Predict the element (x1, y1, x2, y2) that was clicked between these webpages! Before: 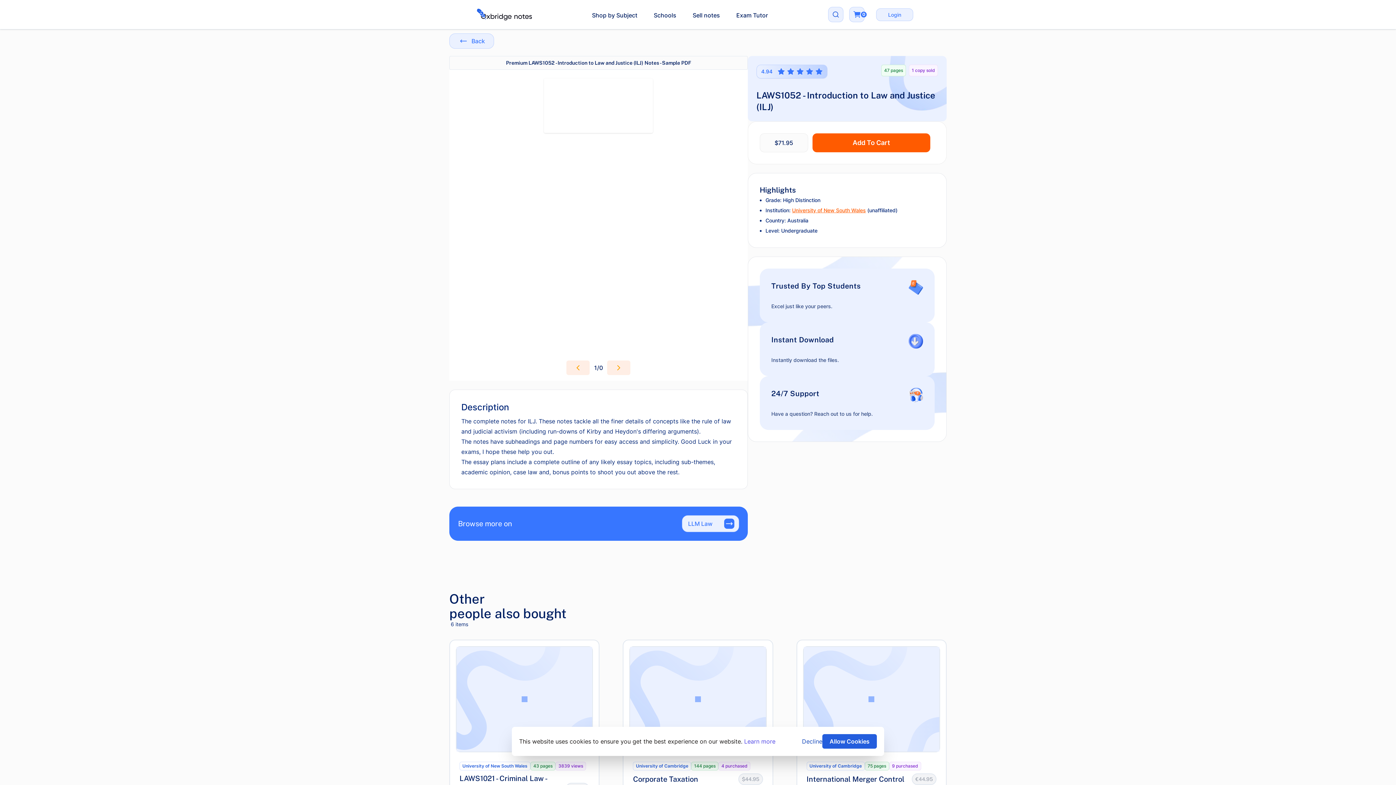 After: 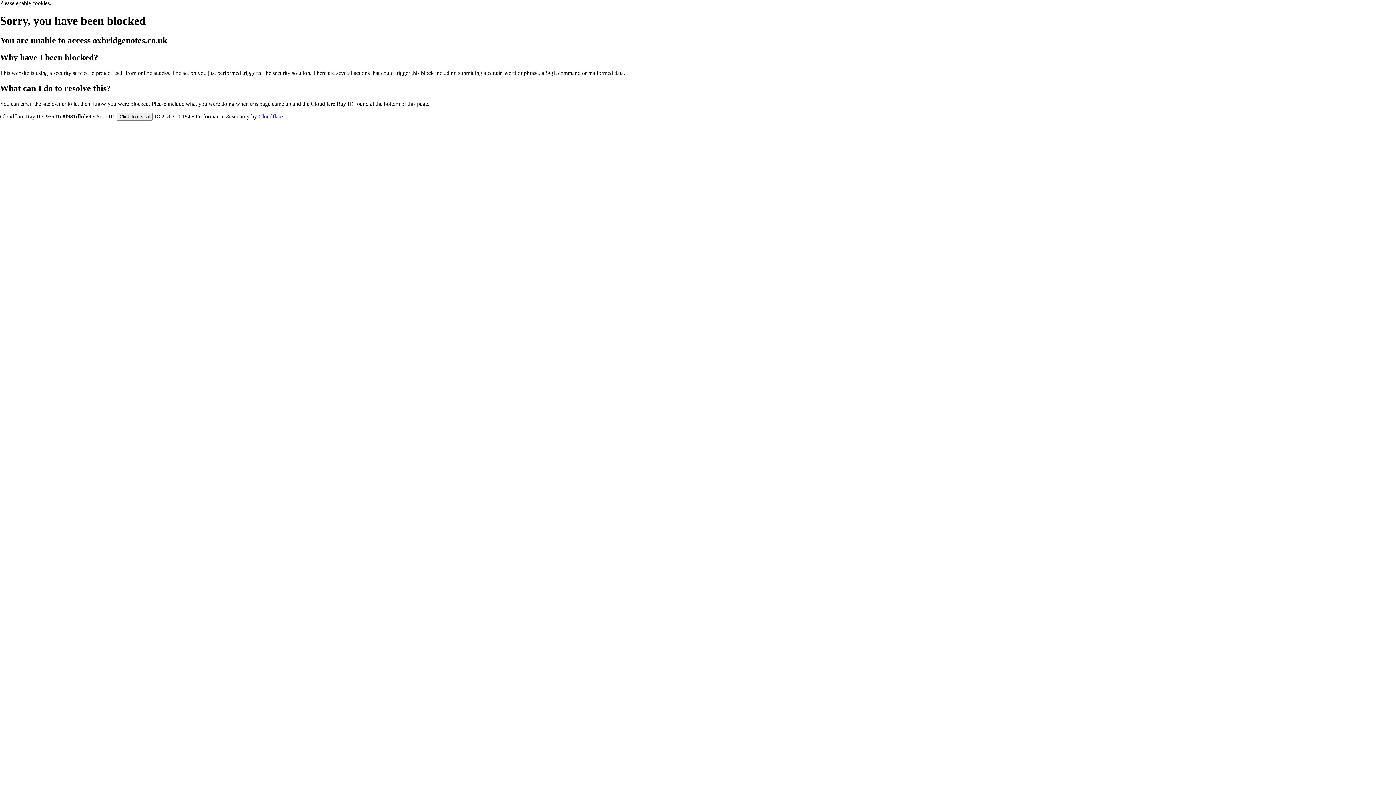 Action: bbox: (630, 647, 766, 752)